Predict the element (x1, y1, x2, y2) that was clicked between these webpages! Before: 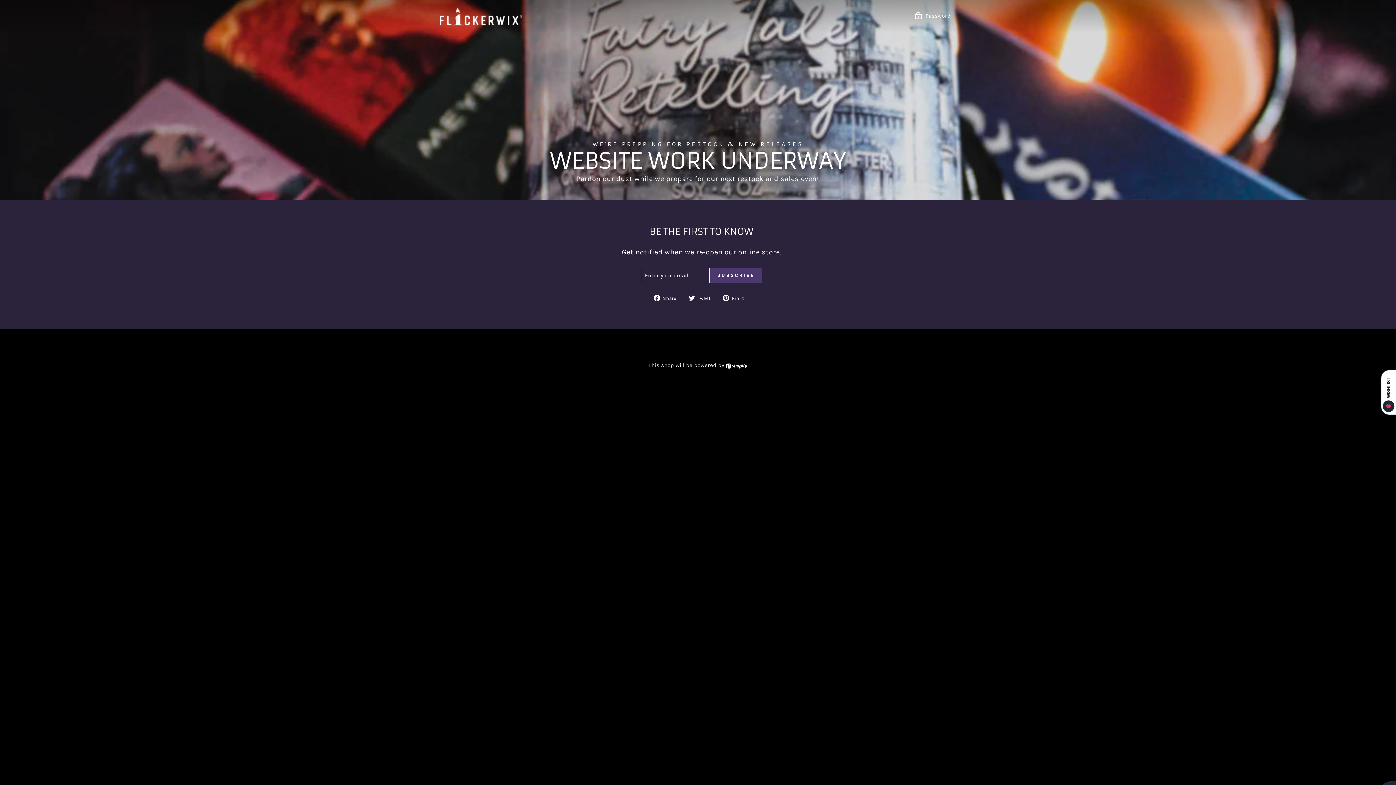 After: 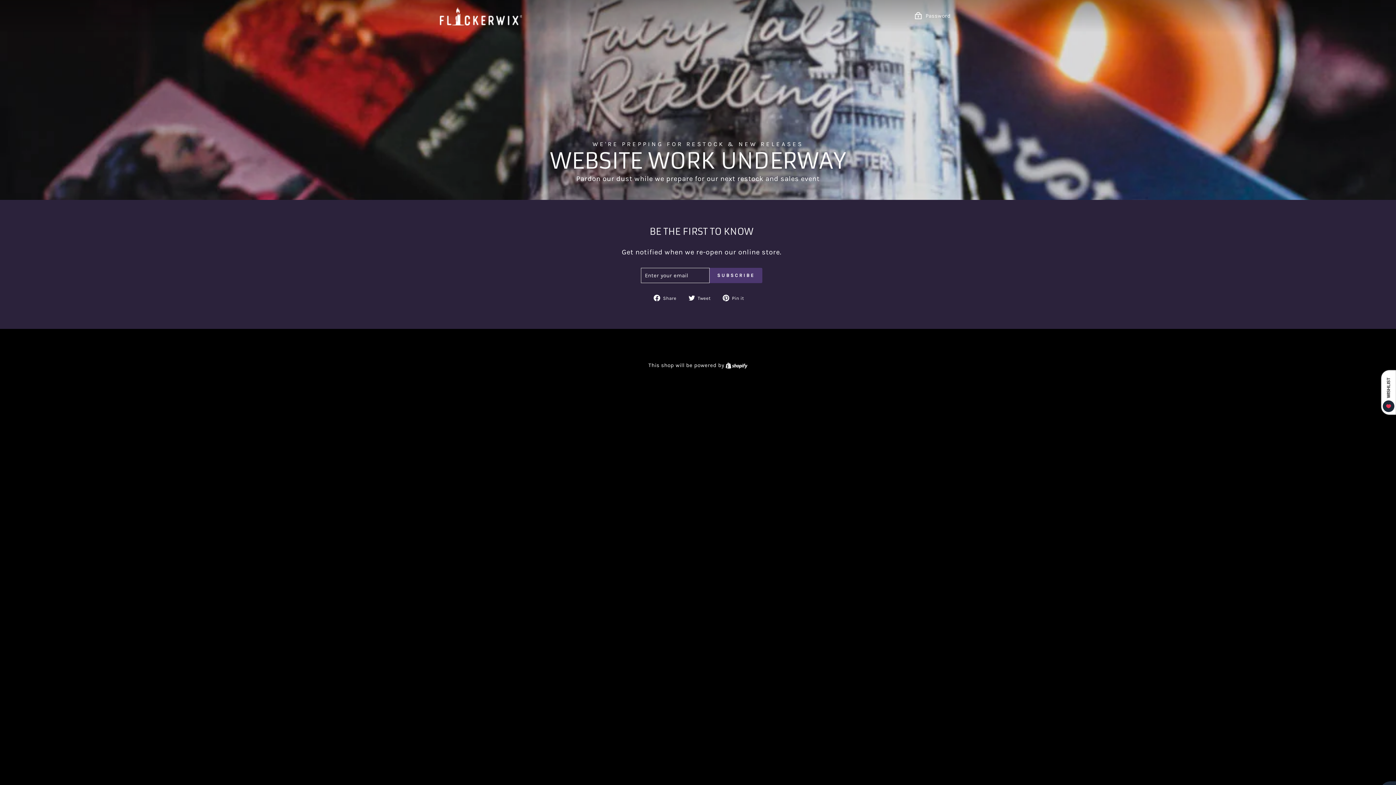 Action: label:  Tweet
Tweet on Twitter bbox: (688, 294, 716, 301)